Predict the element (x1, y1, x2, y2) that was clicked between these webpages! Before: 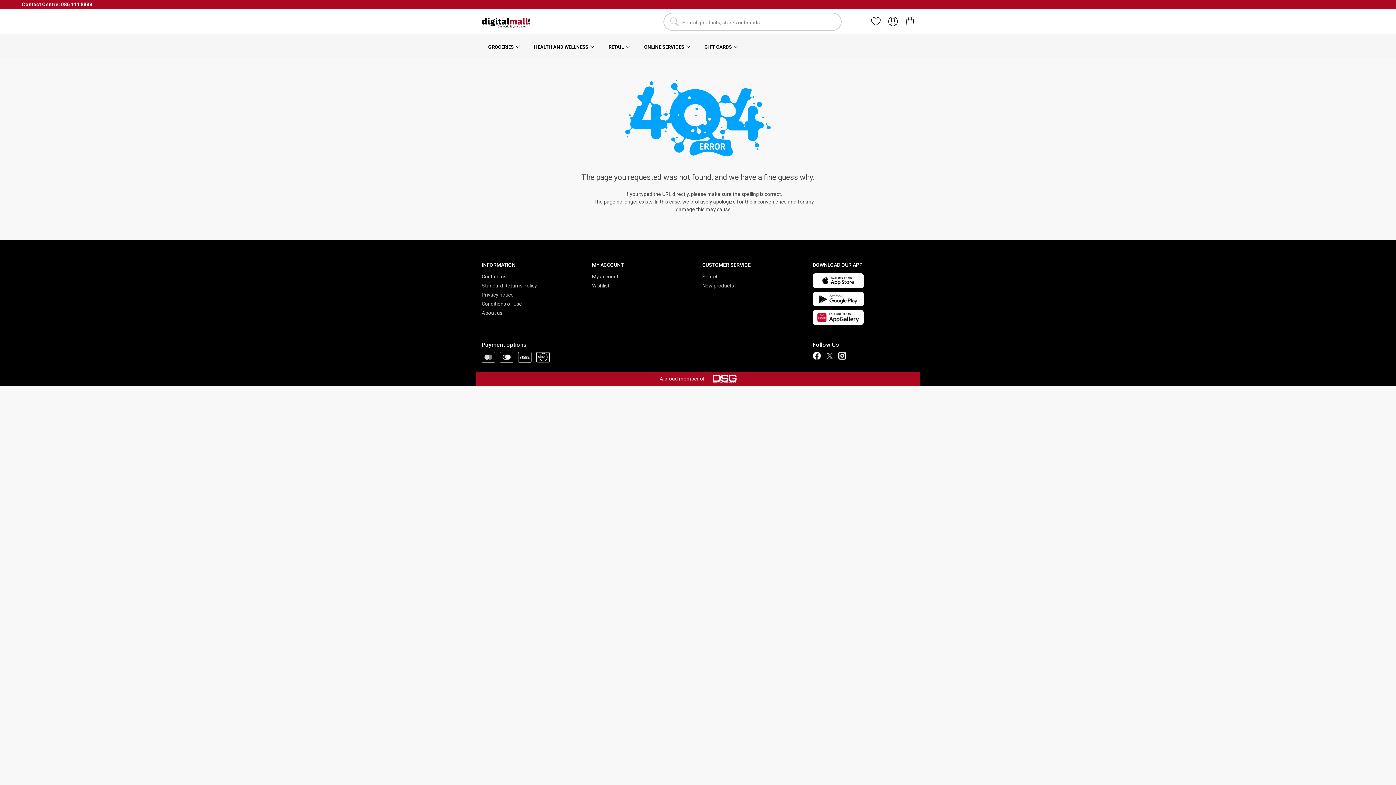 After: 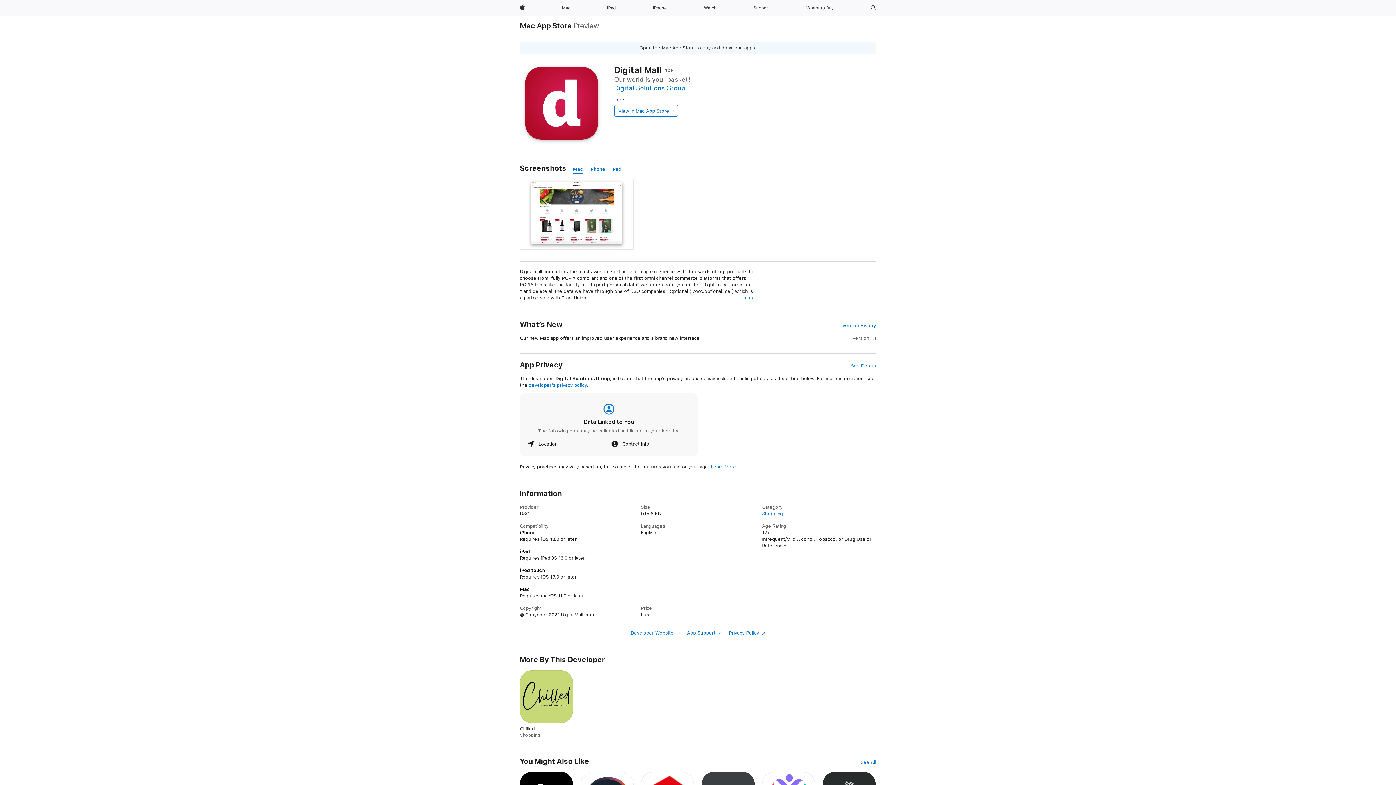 Action: bbox: (812, 273, 914, 288)